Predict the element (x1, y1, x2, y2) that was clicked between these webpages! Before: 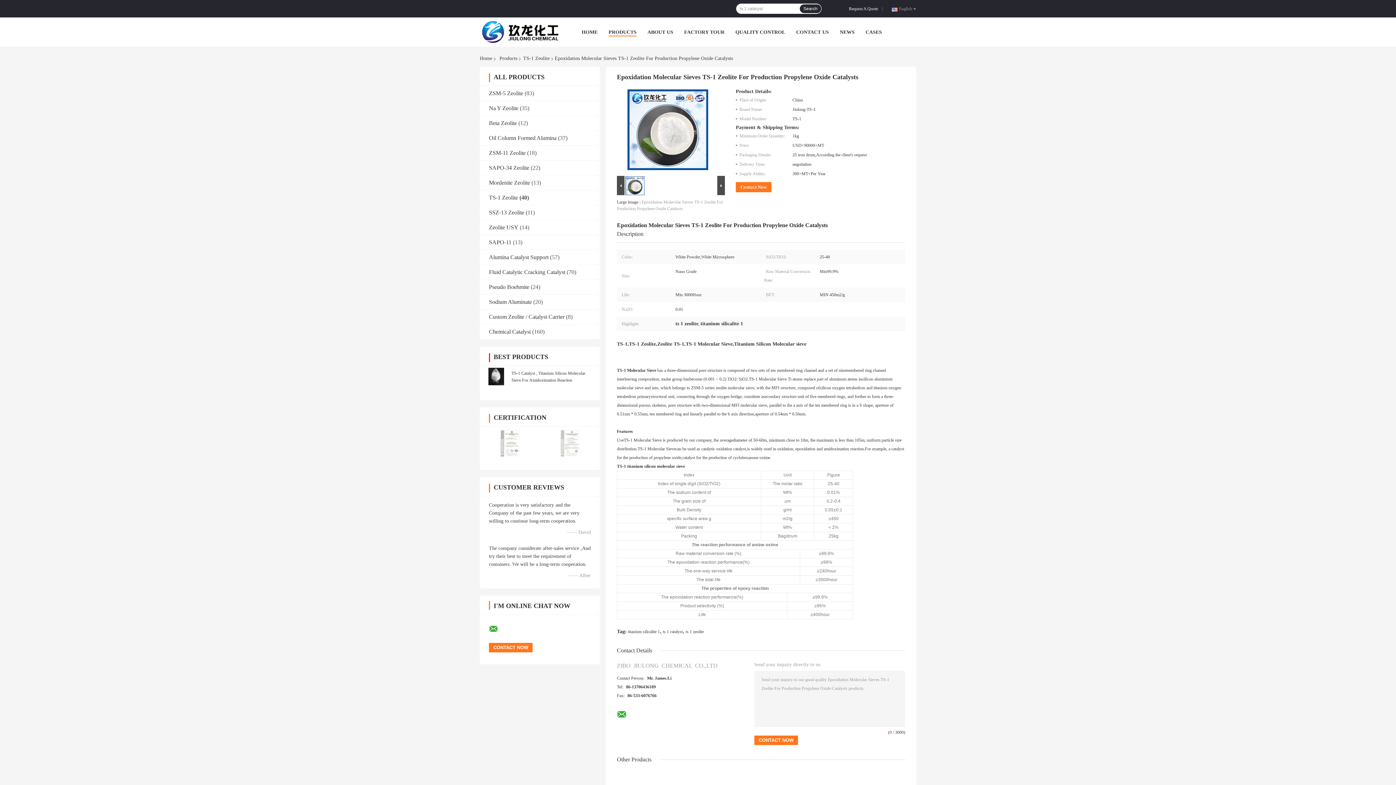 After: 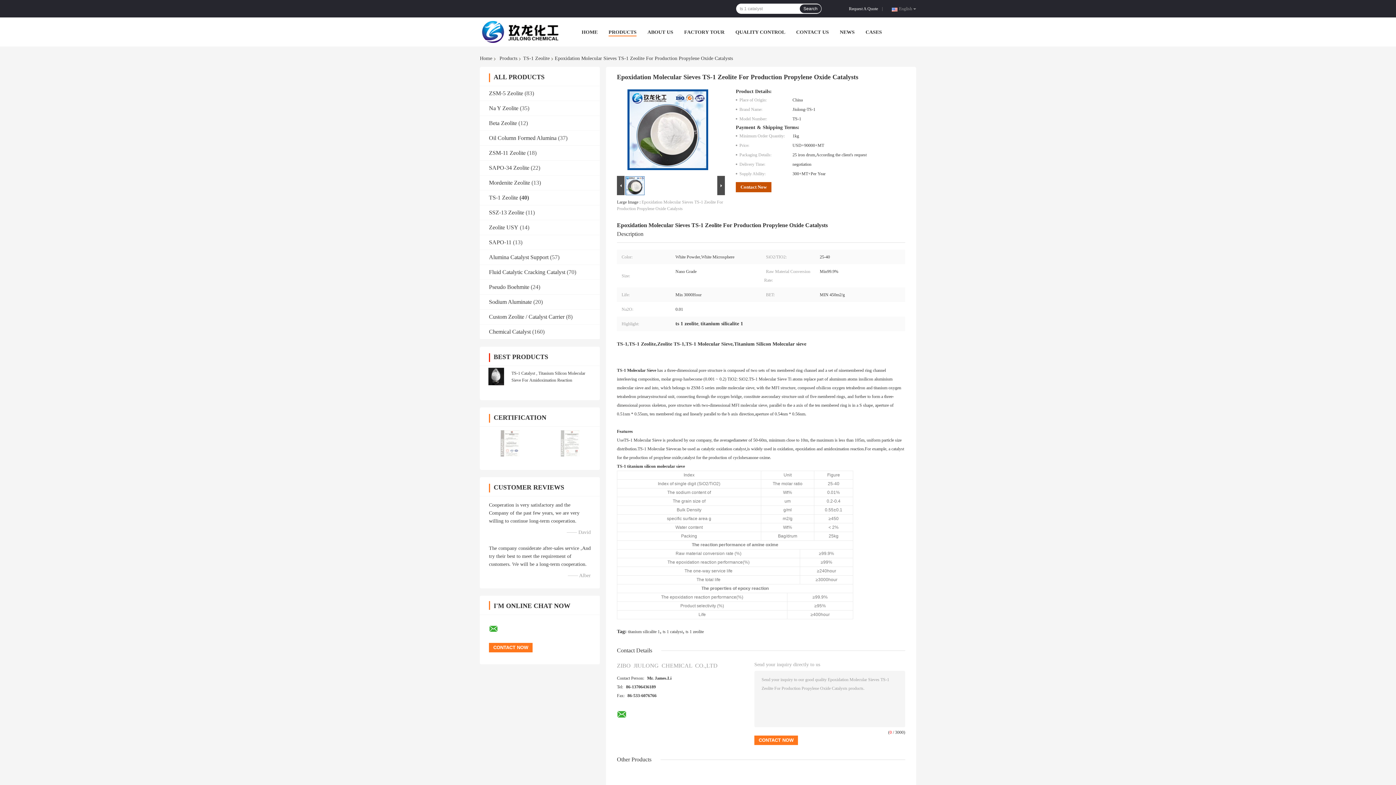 Action: bbox: (736, 182, 771, 192) label: Contact Now